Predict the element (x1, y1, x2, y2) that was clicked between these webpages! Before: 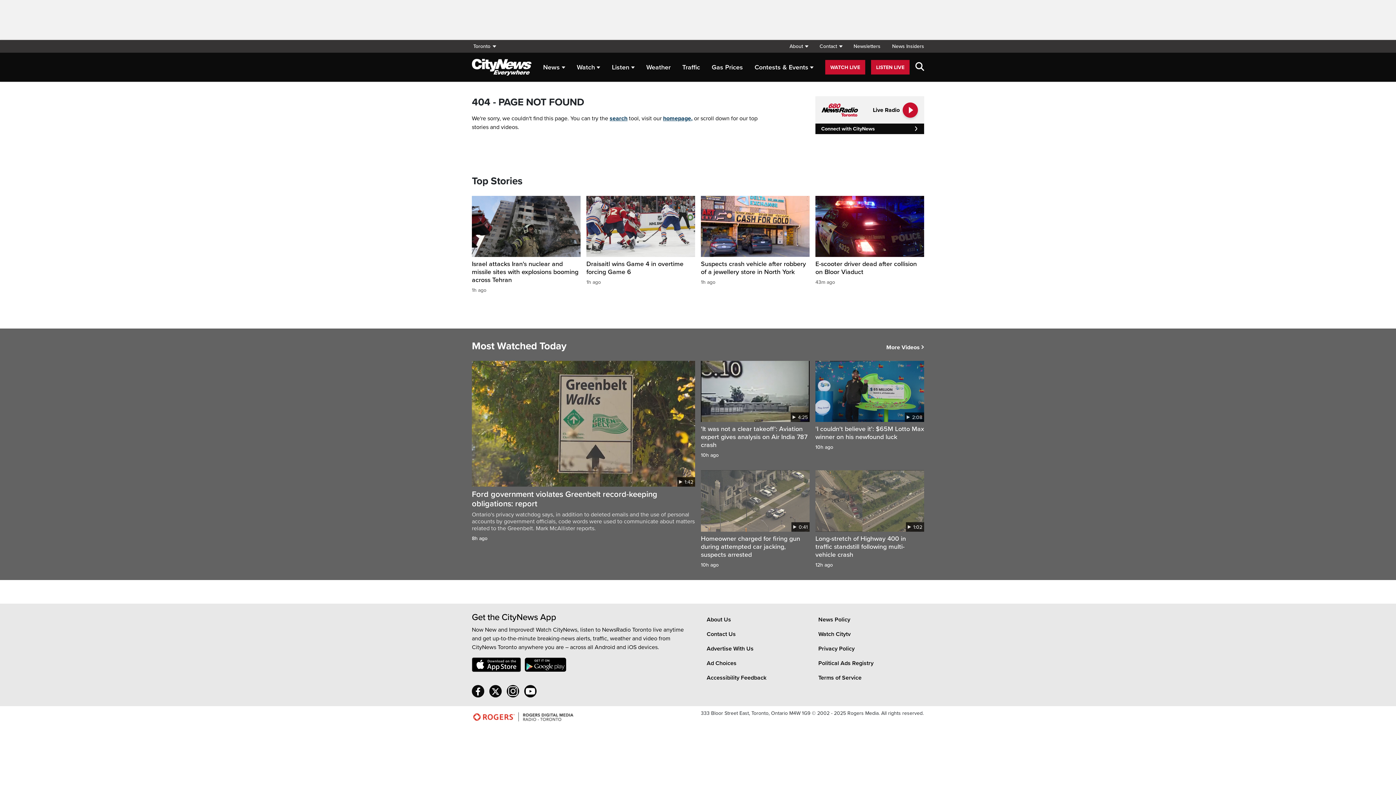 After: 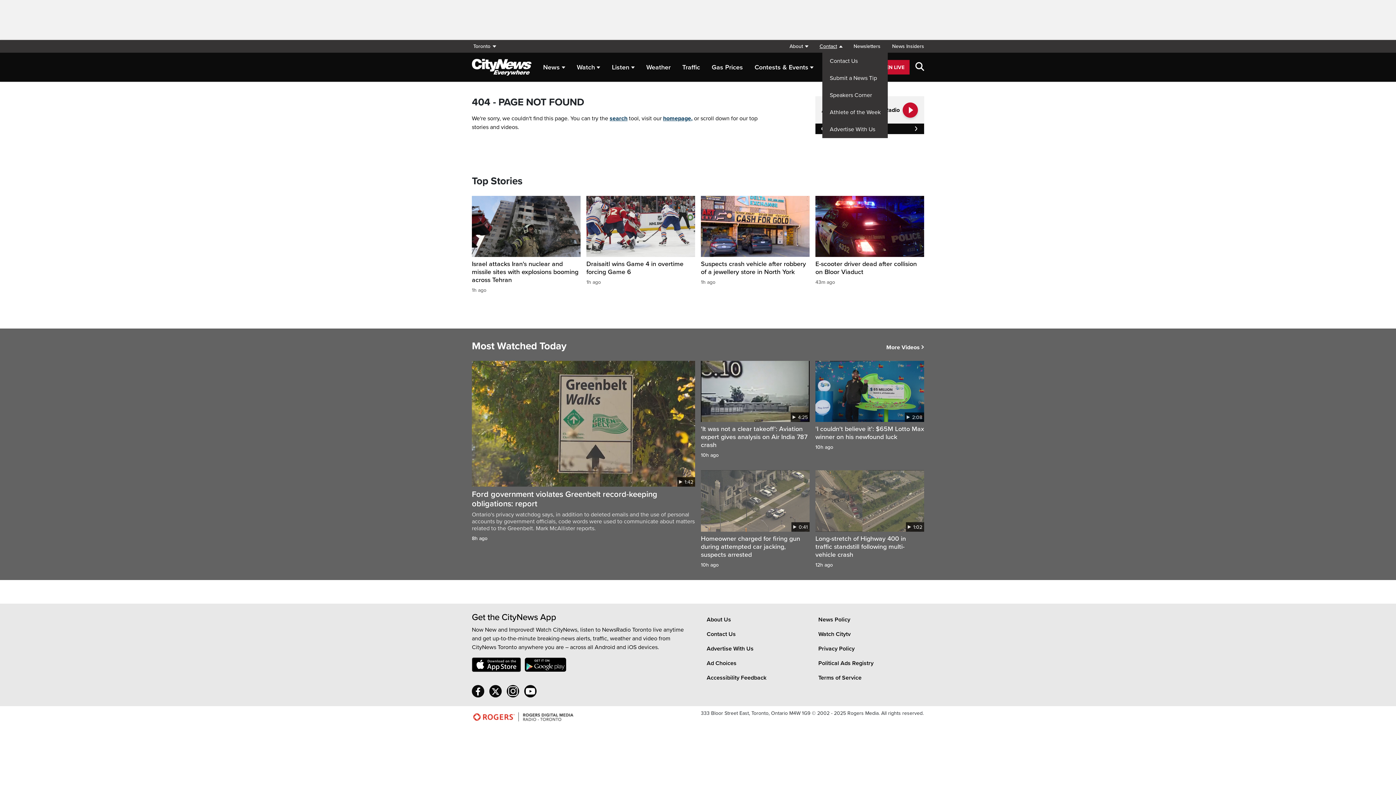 Action: label: Contact bbox: (813, 40, 848, 52)